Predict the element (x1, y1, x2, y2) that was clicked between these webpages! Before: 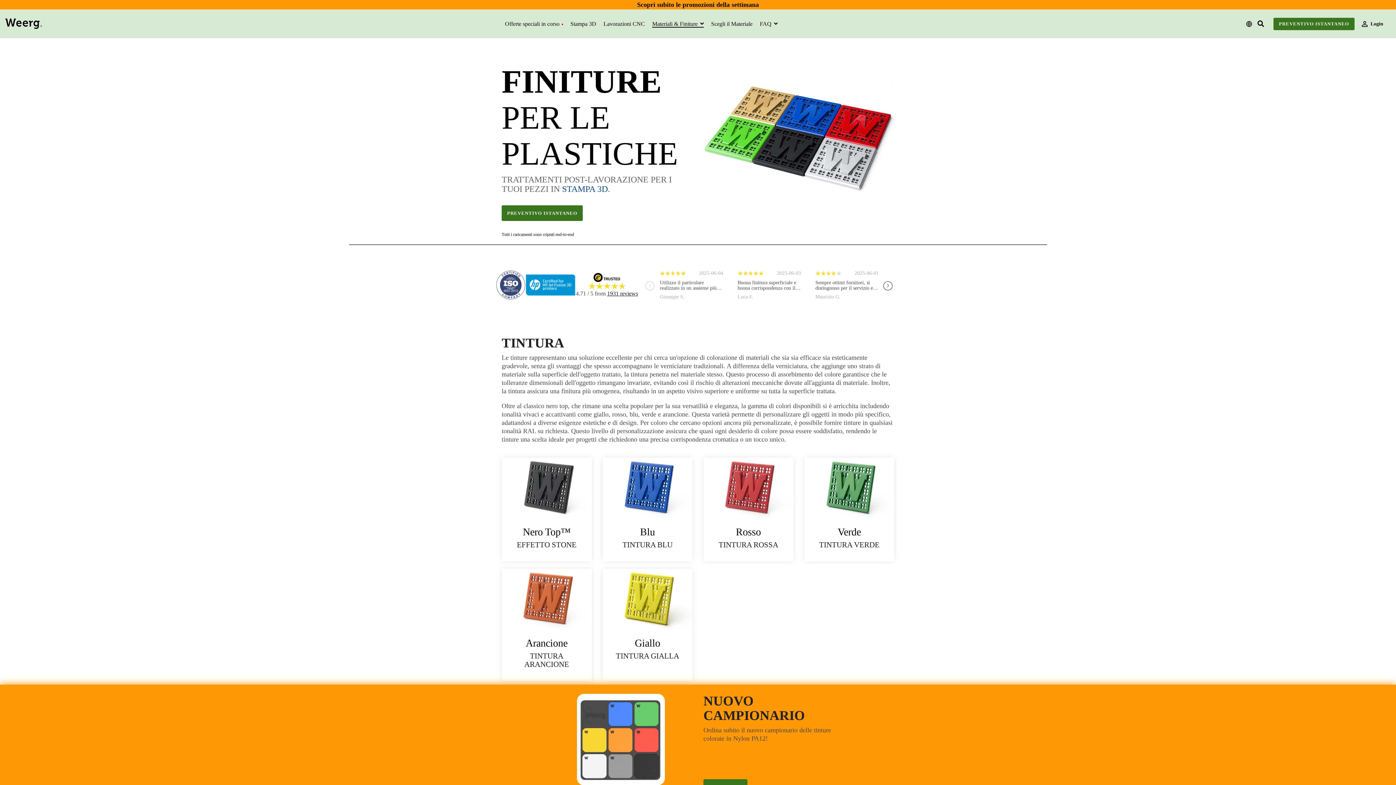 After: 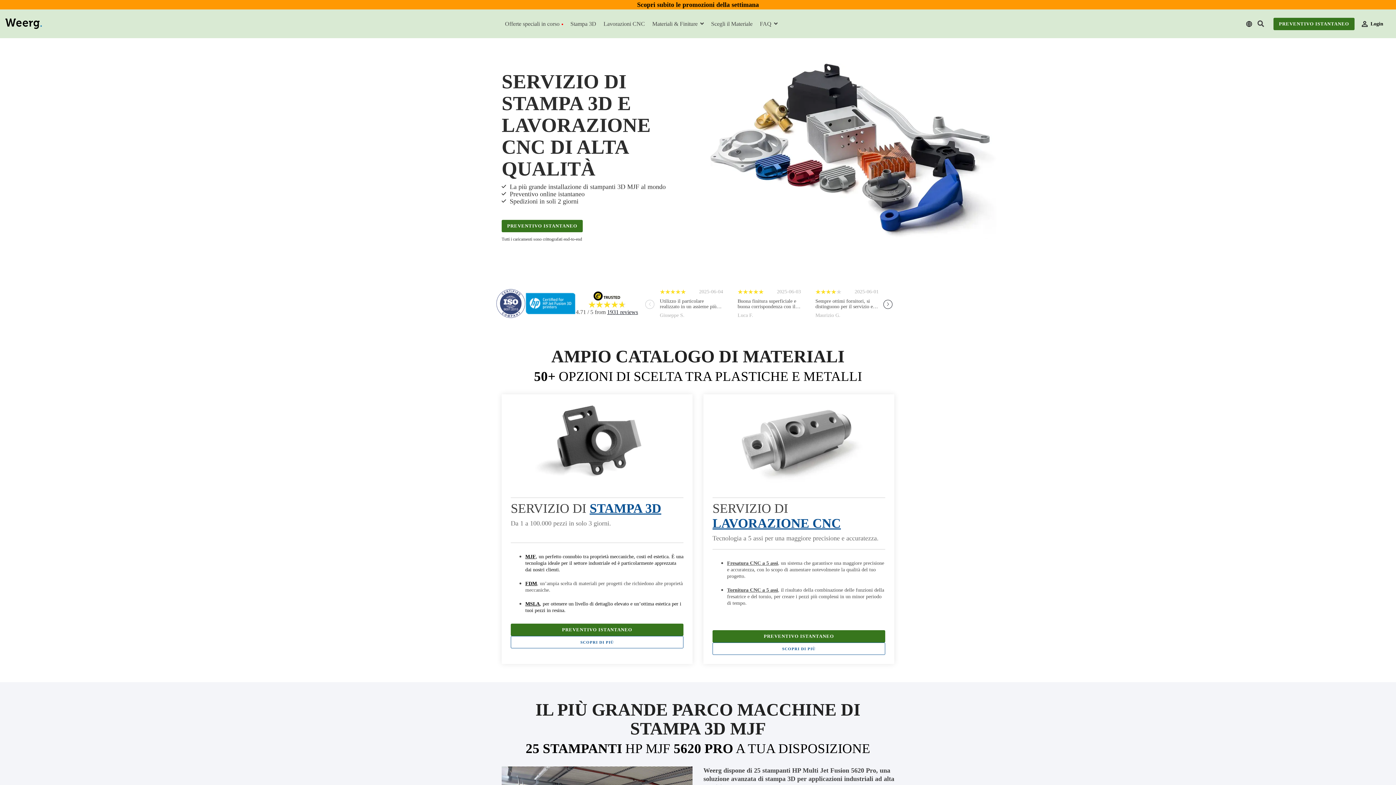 Action: bbox: (5, 21, 41, 28)